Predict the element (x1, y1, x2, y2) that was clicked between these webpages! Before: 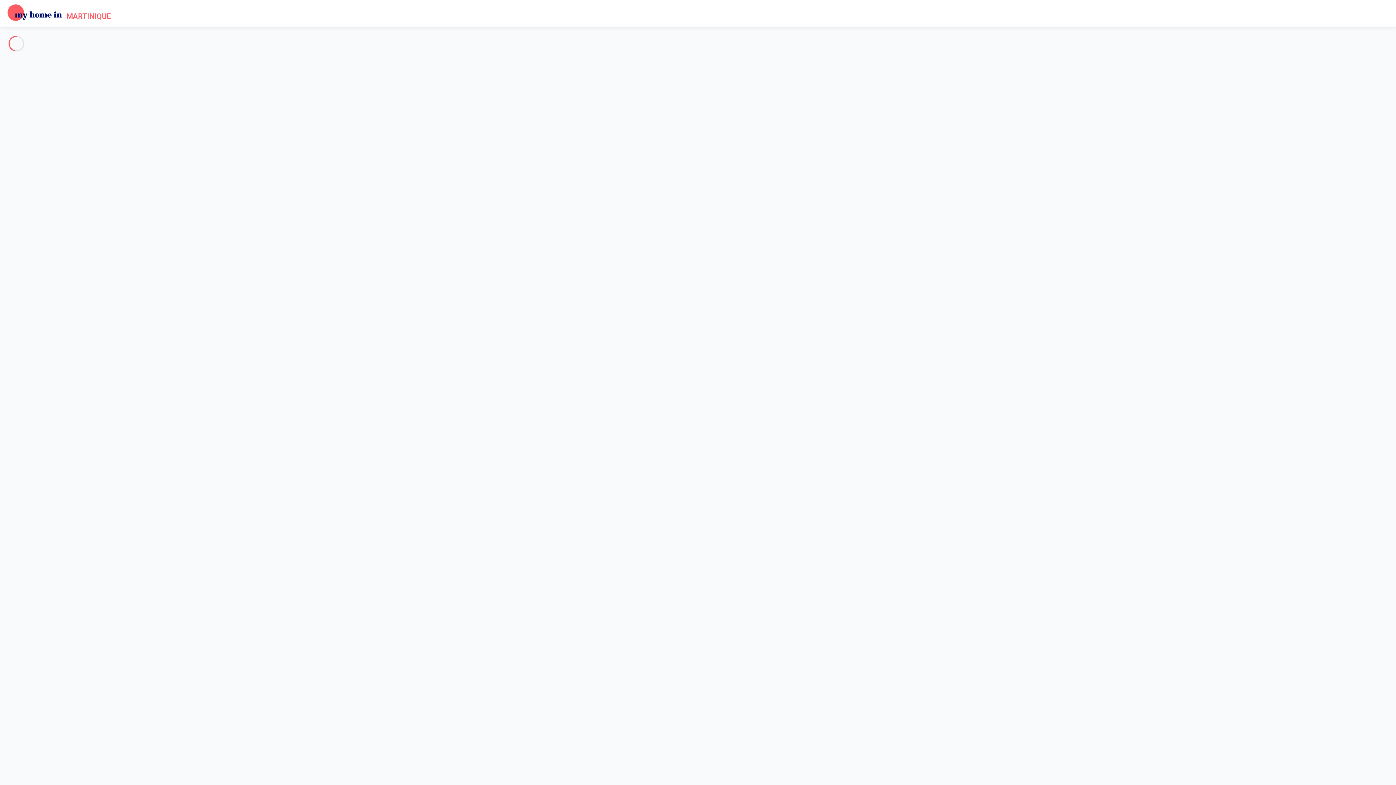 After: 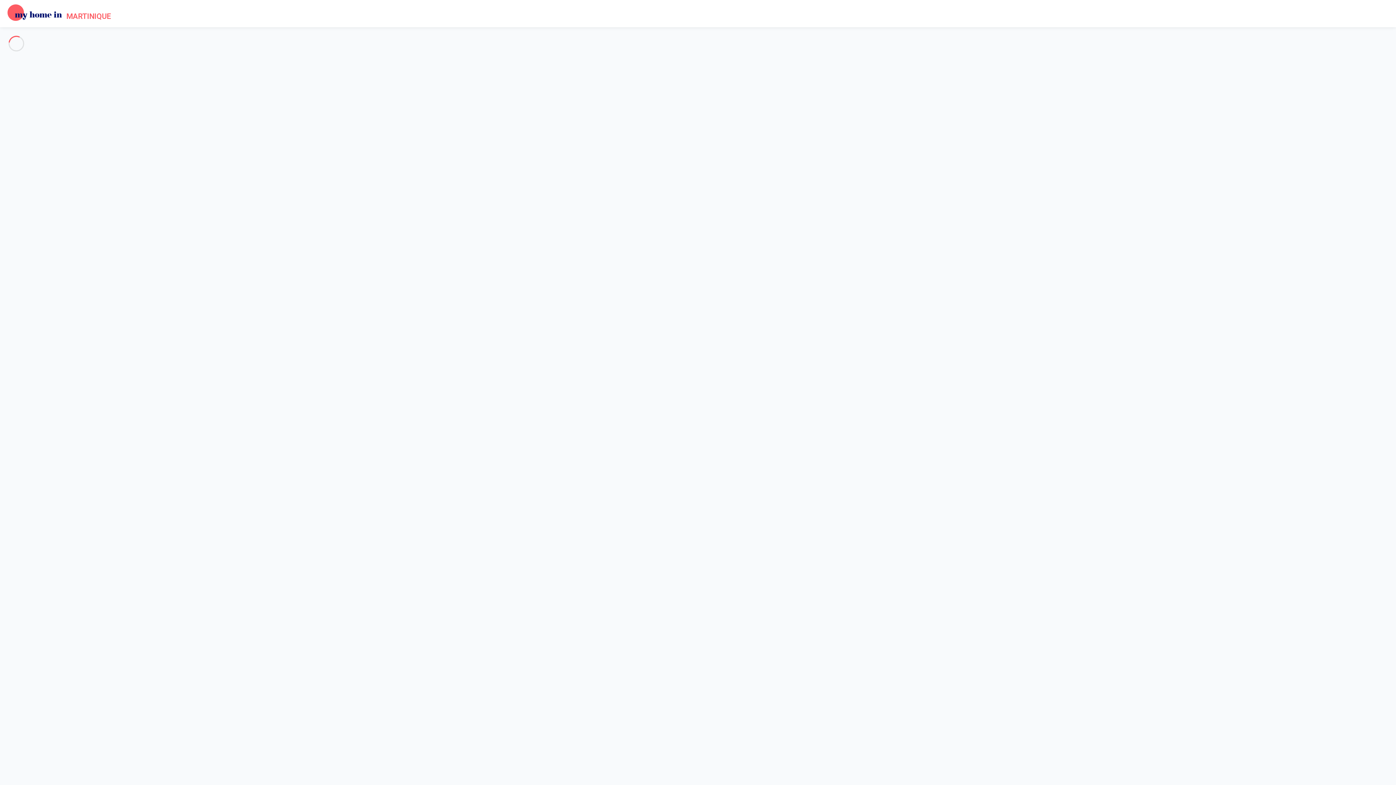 Action: label: MARTINIQUE bbox: (0, 0, 111, 24)